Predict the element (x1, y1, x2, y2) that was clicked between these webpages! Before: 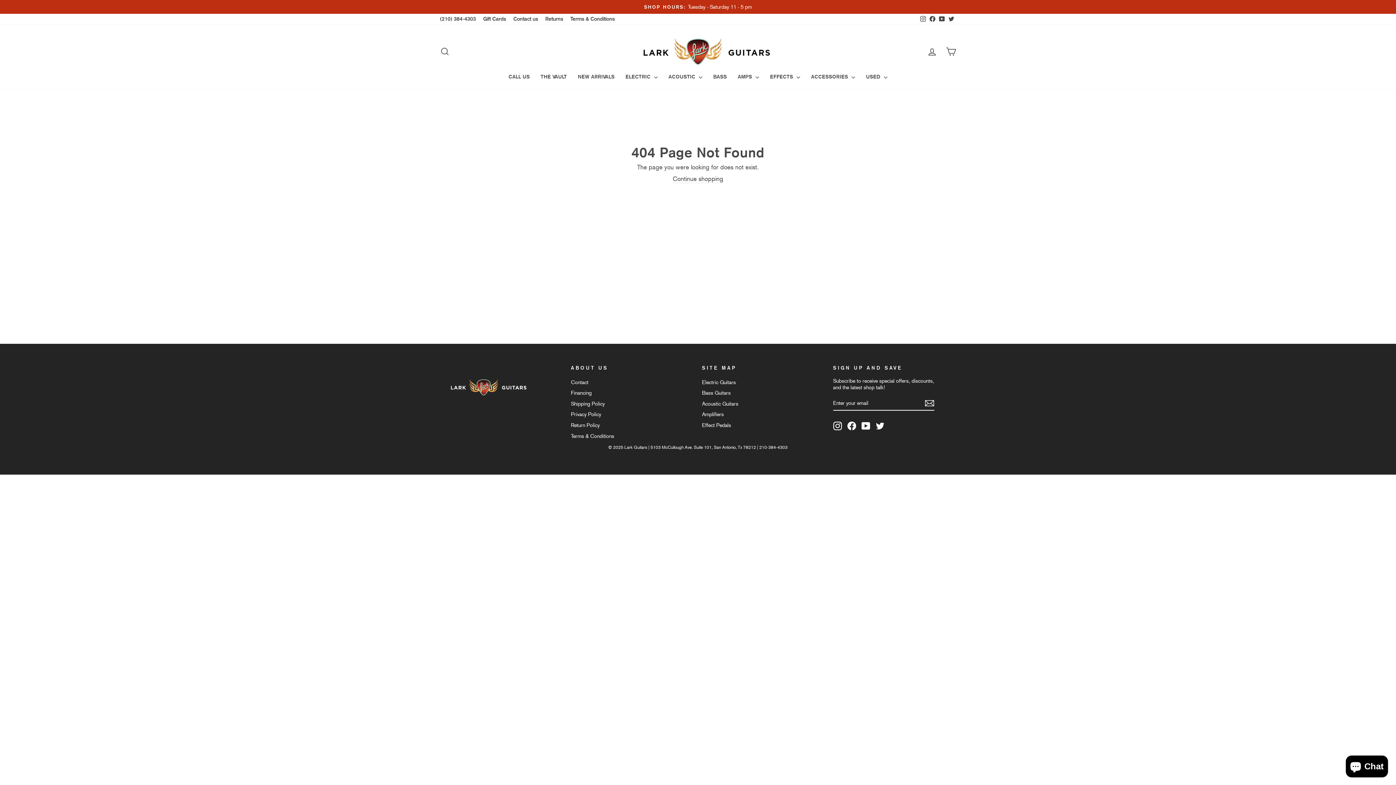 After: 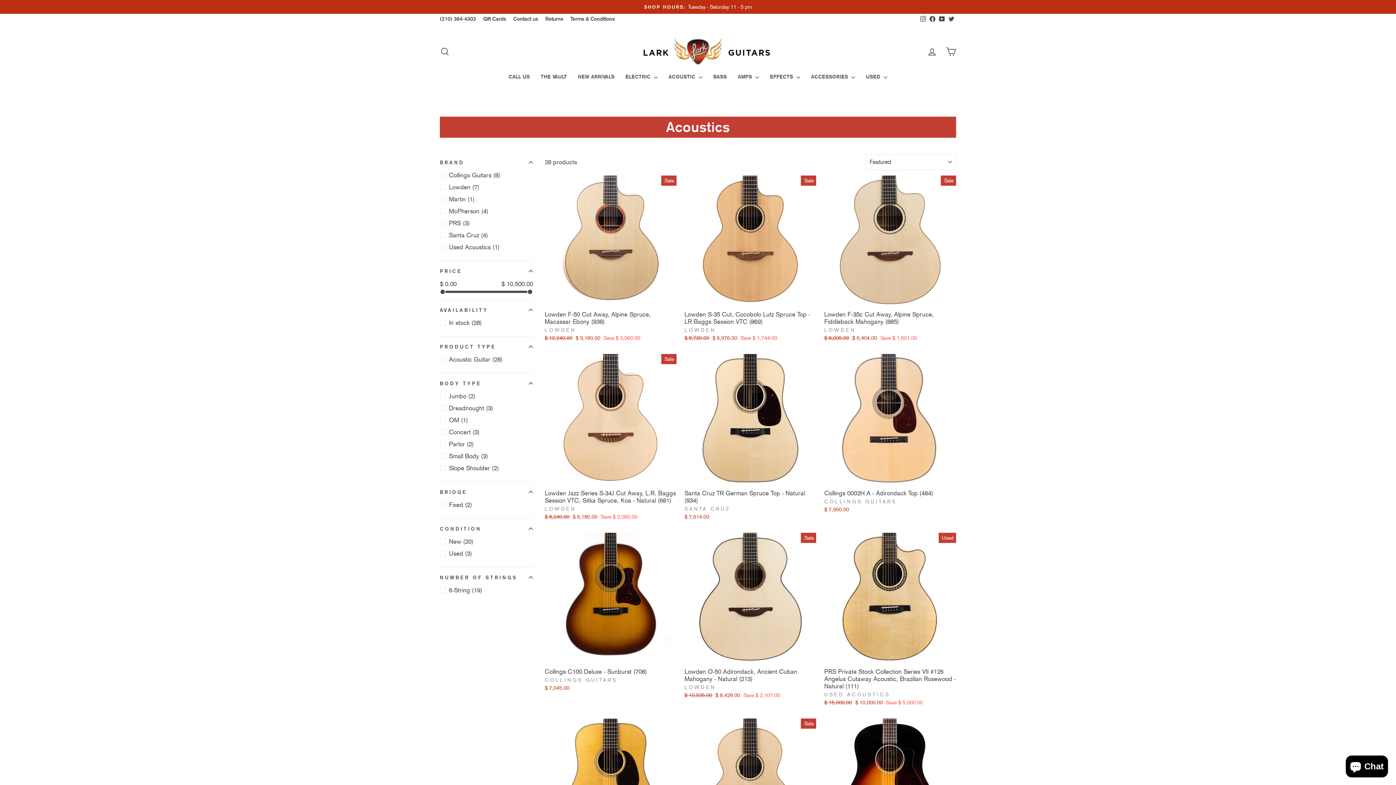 Action: label: Acoustic Guitars bbox: (702, 399, 738, 408)